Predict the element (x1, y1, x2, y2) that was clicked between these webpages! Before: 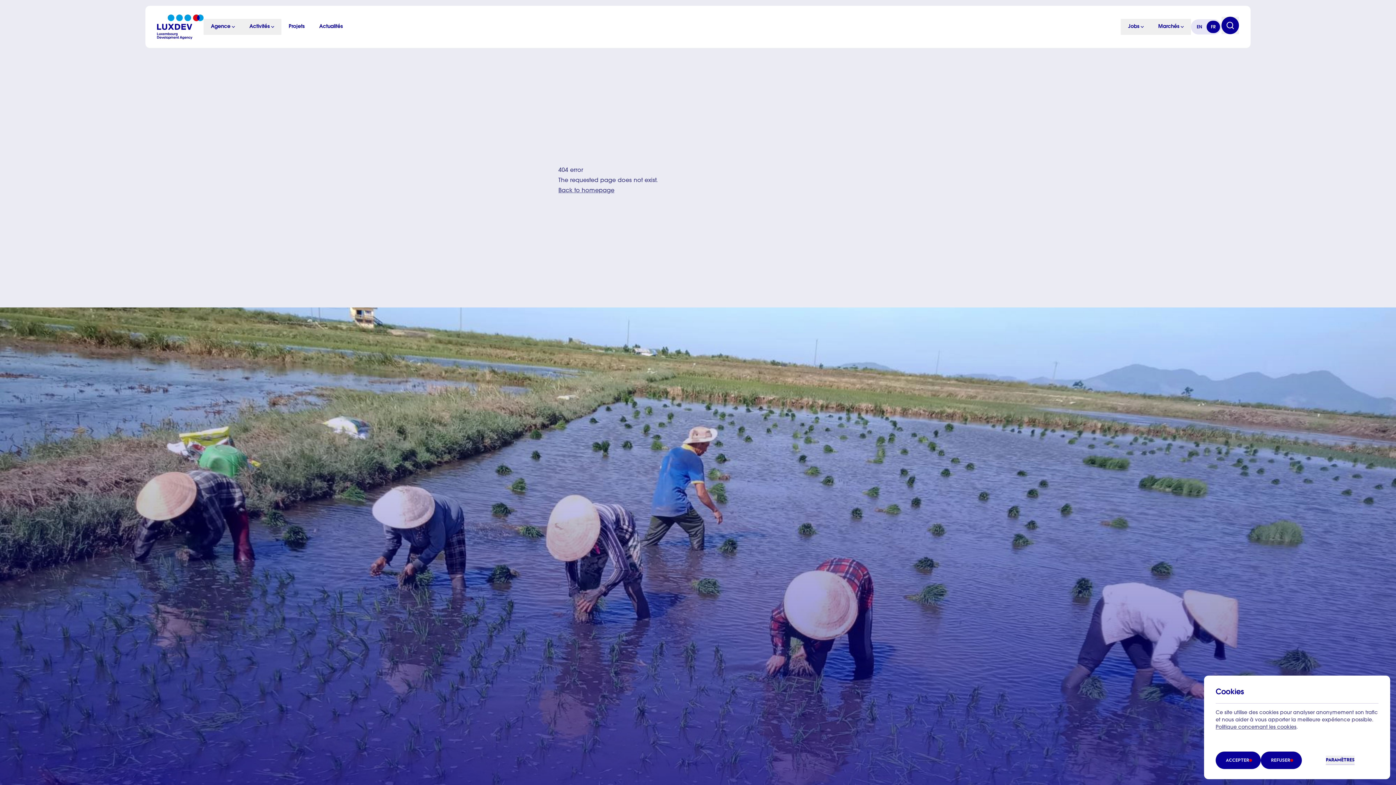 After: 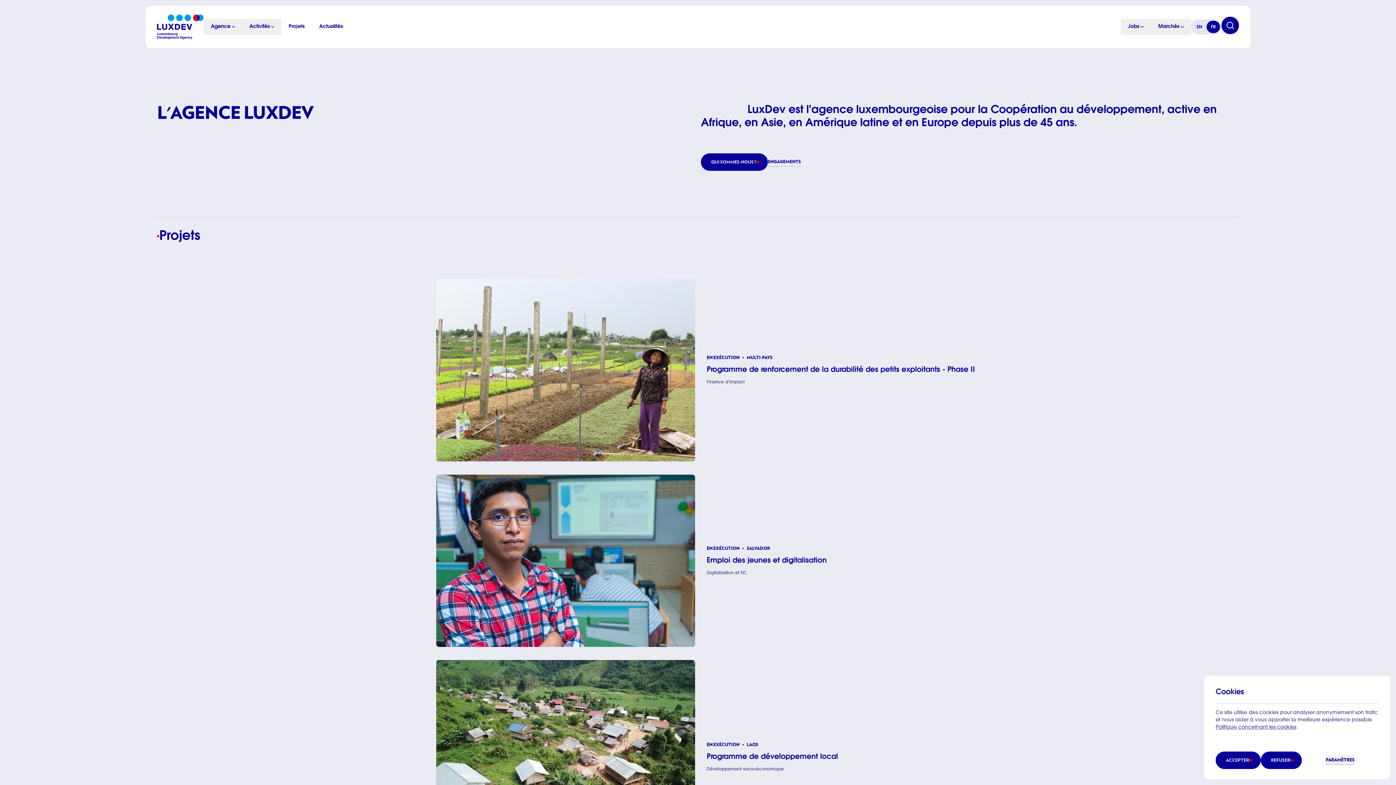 Action: bbox: (558, 188, 614, 193) label: Back to homepage